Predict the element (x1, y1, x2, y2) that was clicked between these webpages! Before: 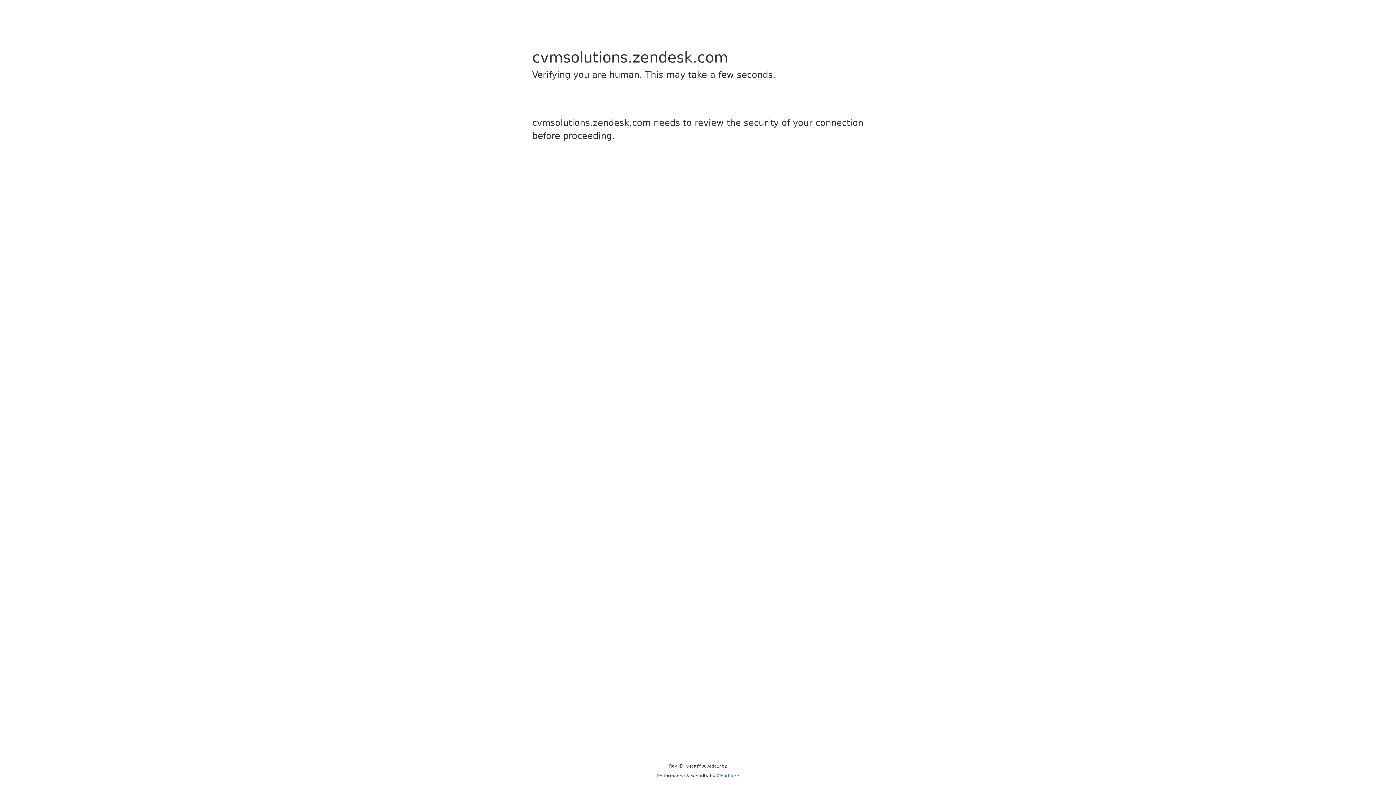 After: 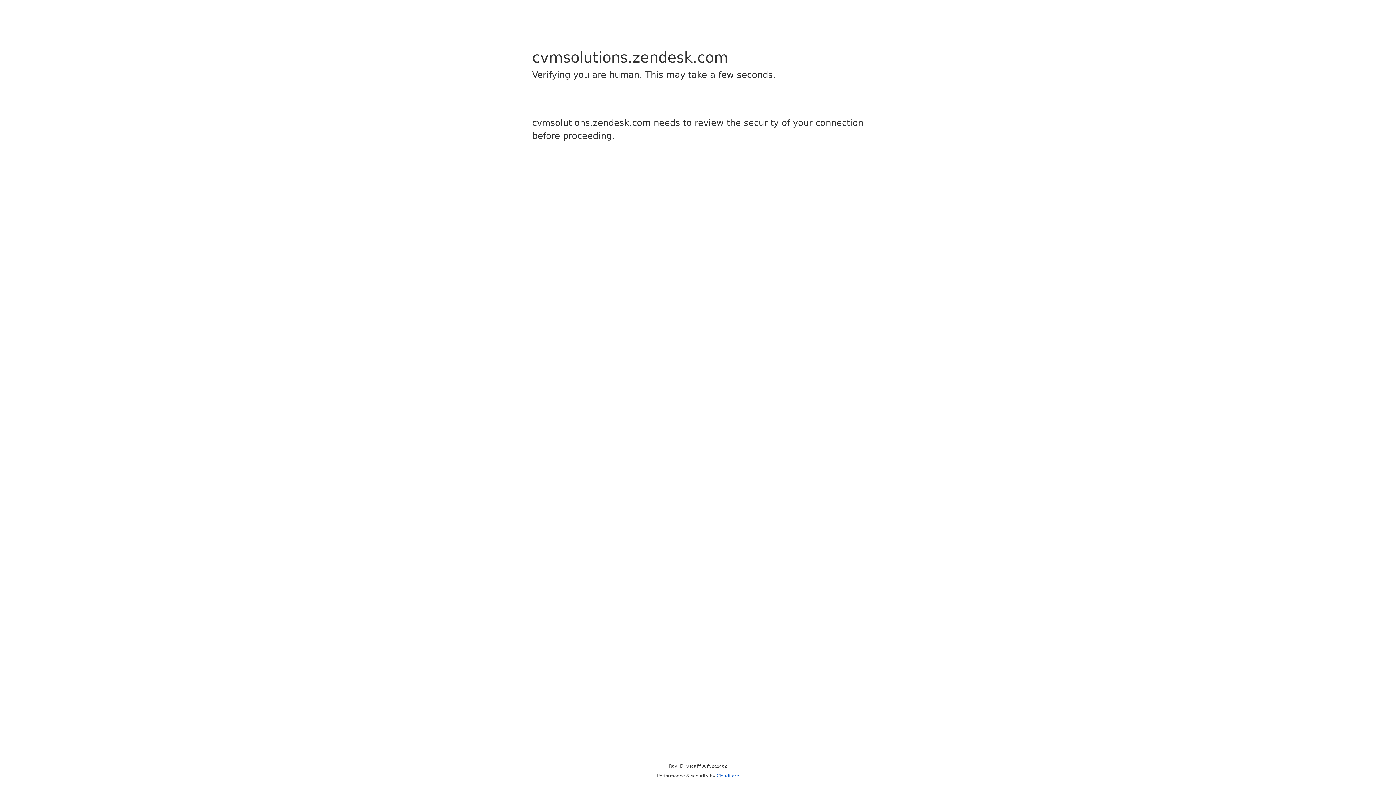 Action: bbox: (716, 773, 739, 778) label: Cloudflare